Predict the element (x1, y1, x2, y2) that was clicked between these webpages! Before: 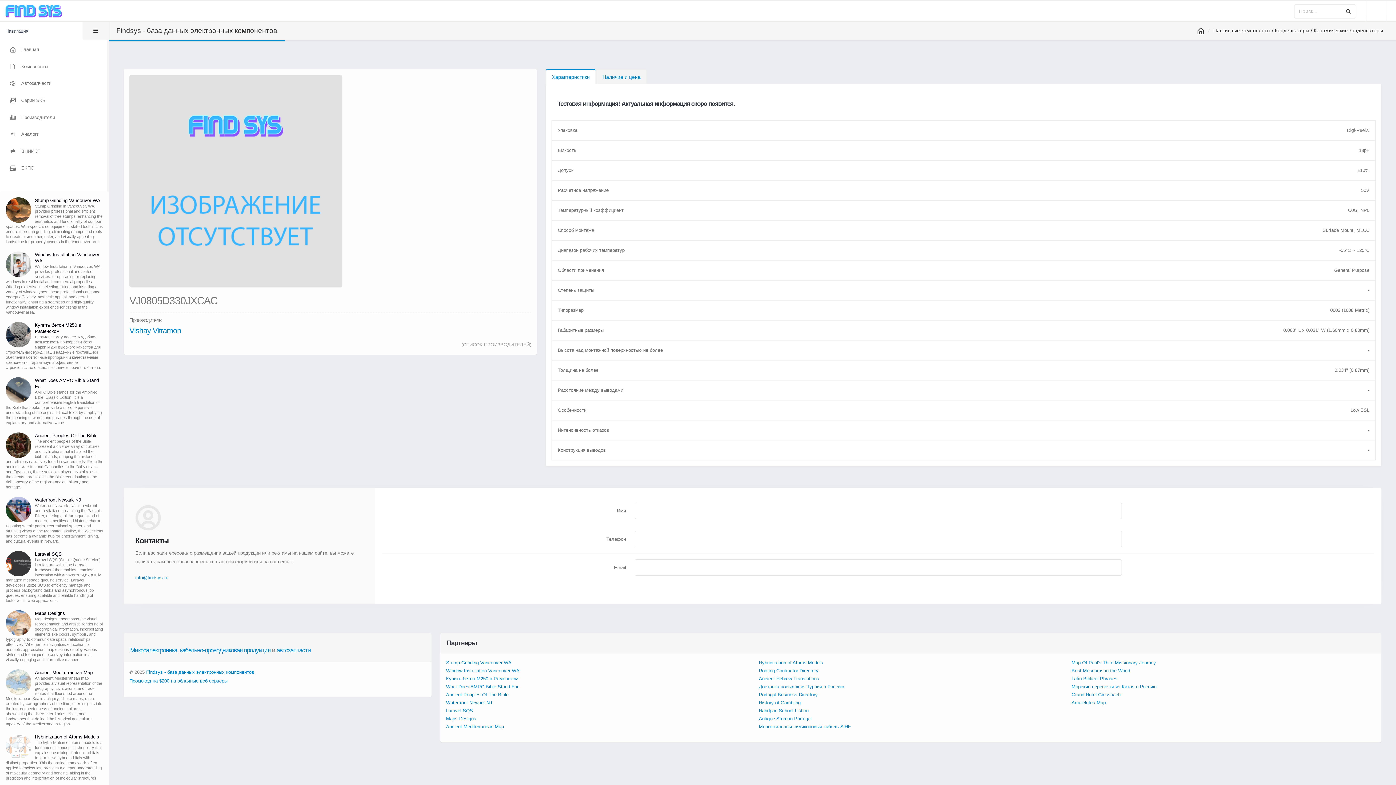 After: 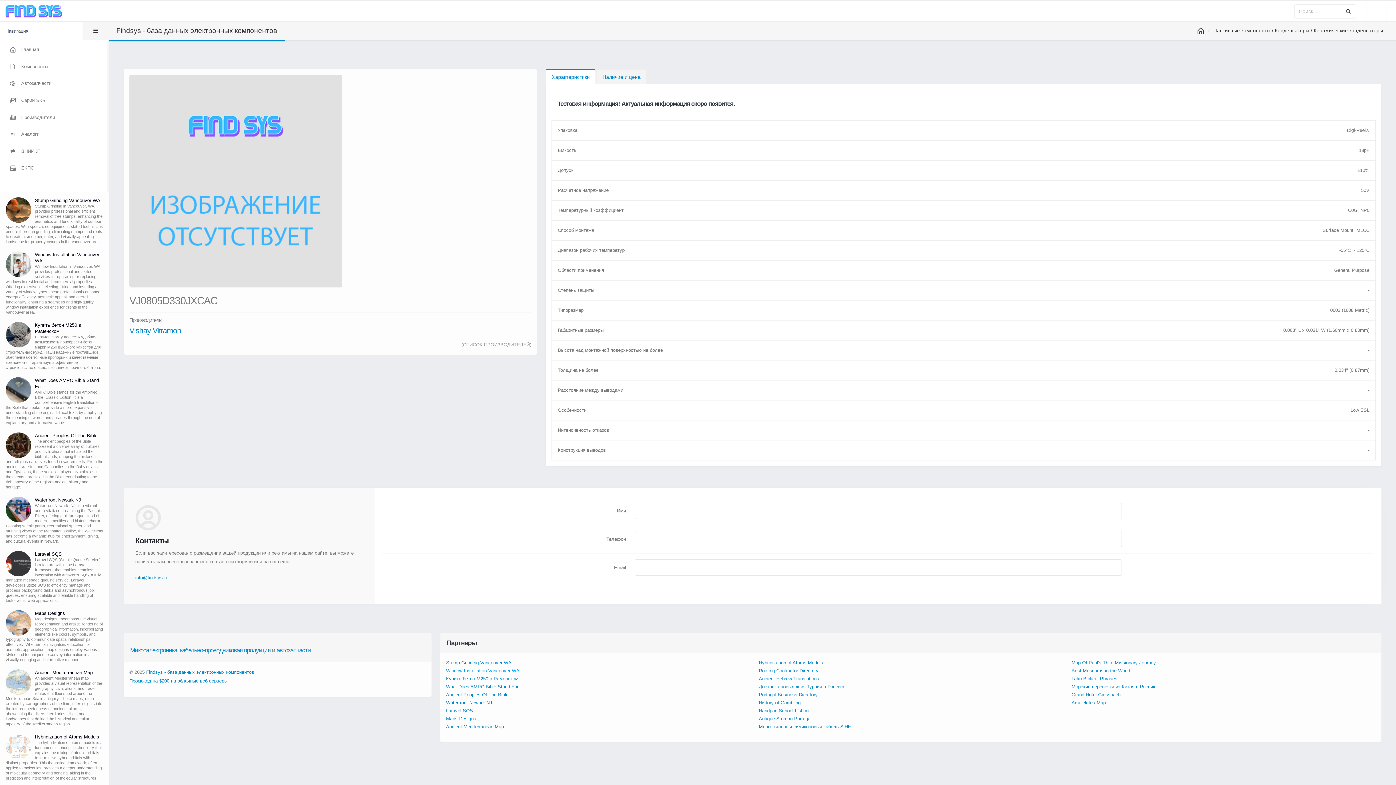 Action: bbox: (446, 668, 519, 673) label: Window Installation Vancouver WA